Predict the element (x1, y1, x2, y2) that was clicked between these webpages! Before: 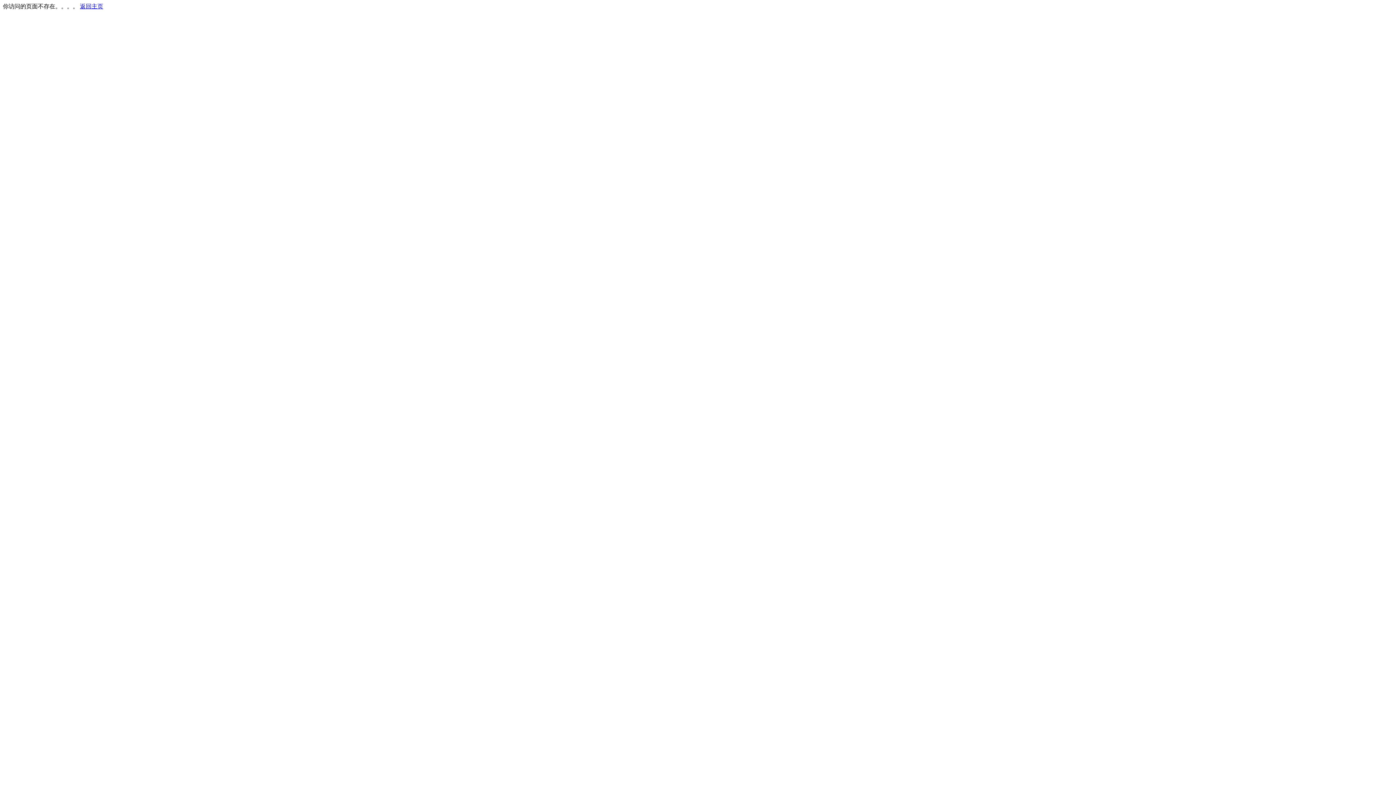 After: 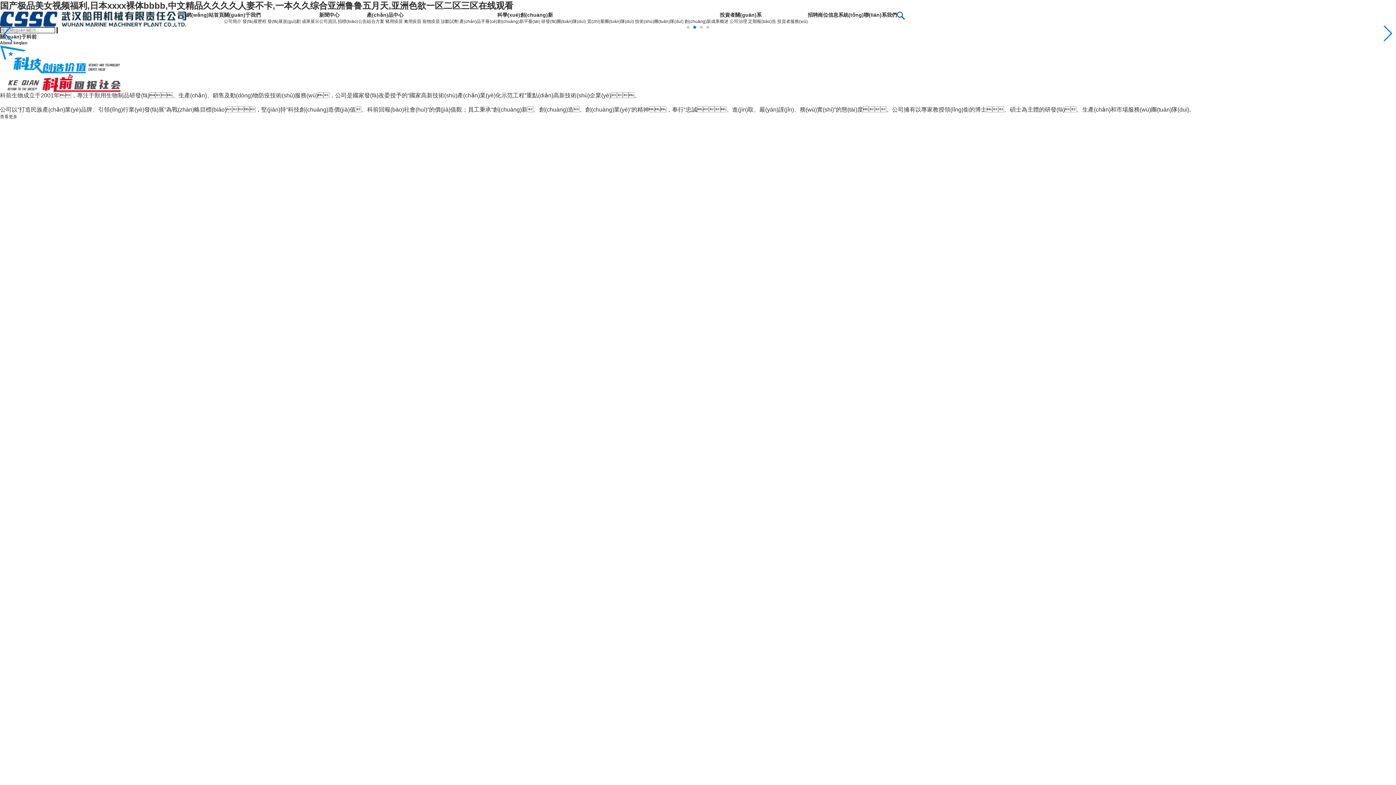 Action: label: 返回主页 bbox: (80, 3, 103, 9)